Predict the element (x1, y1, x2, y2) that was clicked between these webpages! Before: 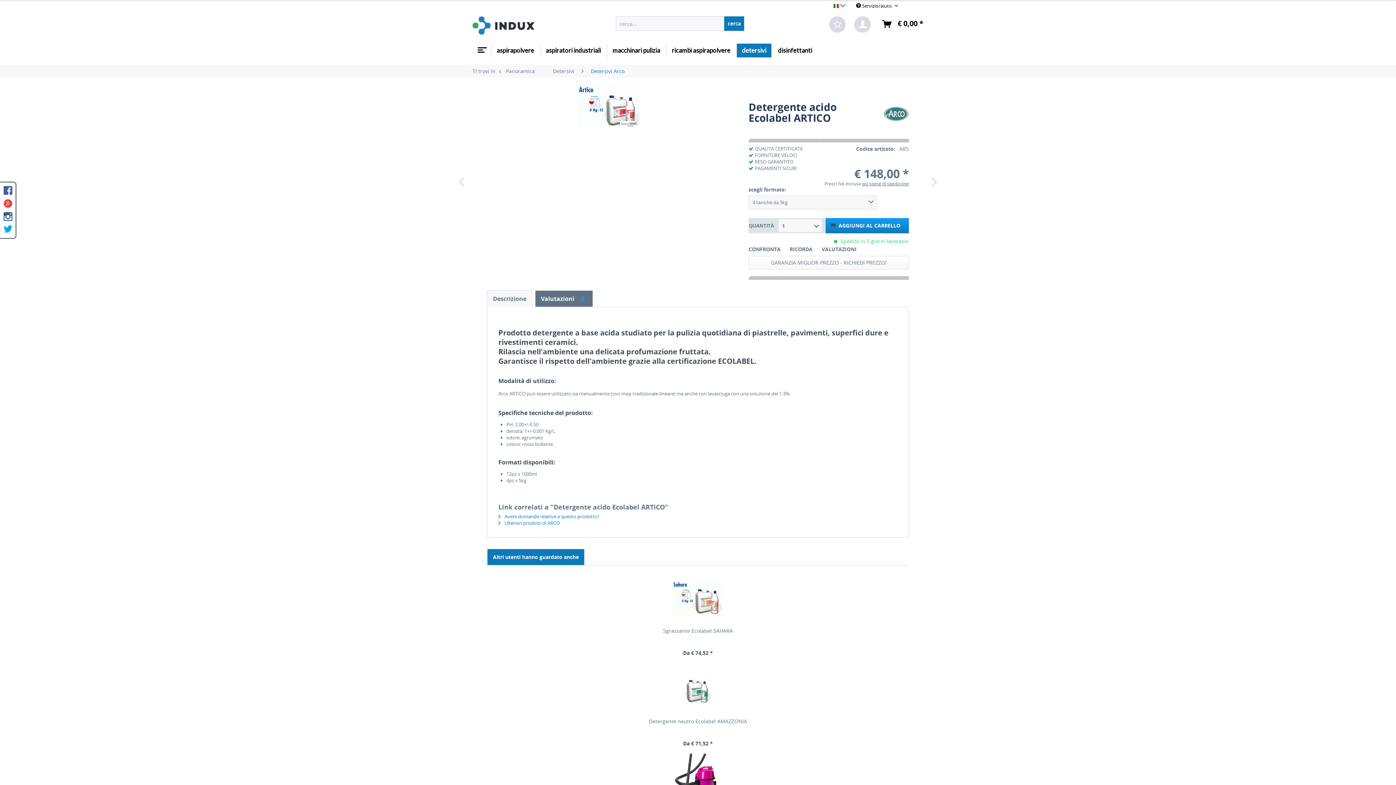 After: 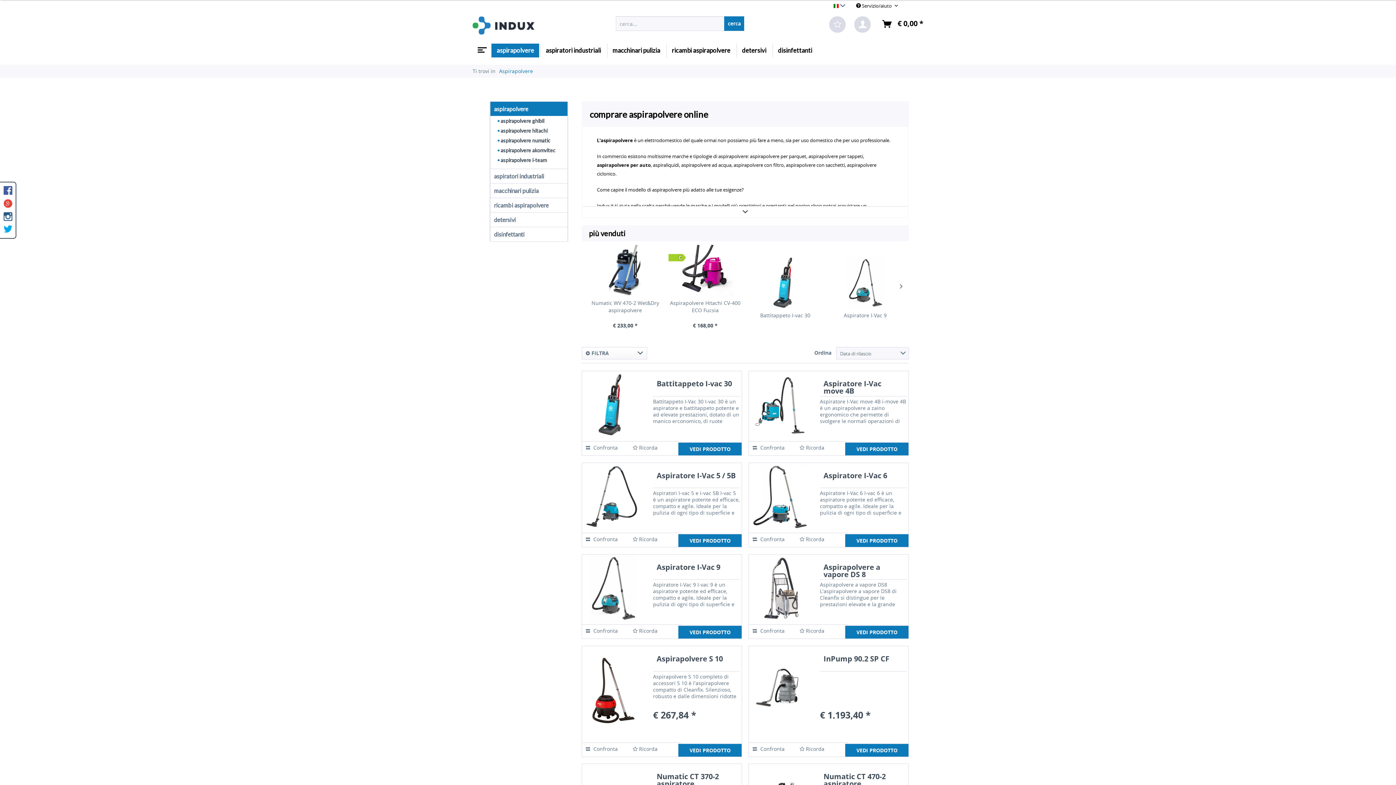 Action: bbox: (491, 43, 539, 57) label: aspirapolvere